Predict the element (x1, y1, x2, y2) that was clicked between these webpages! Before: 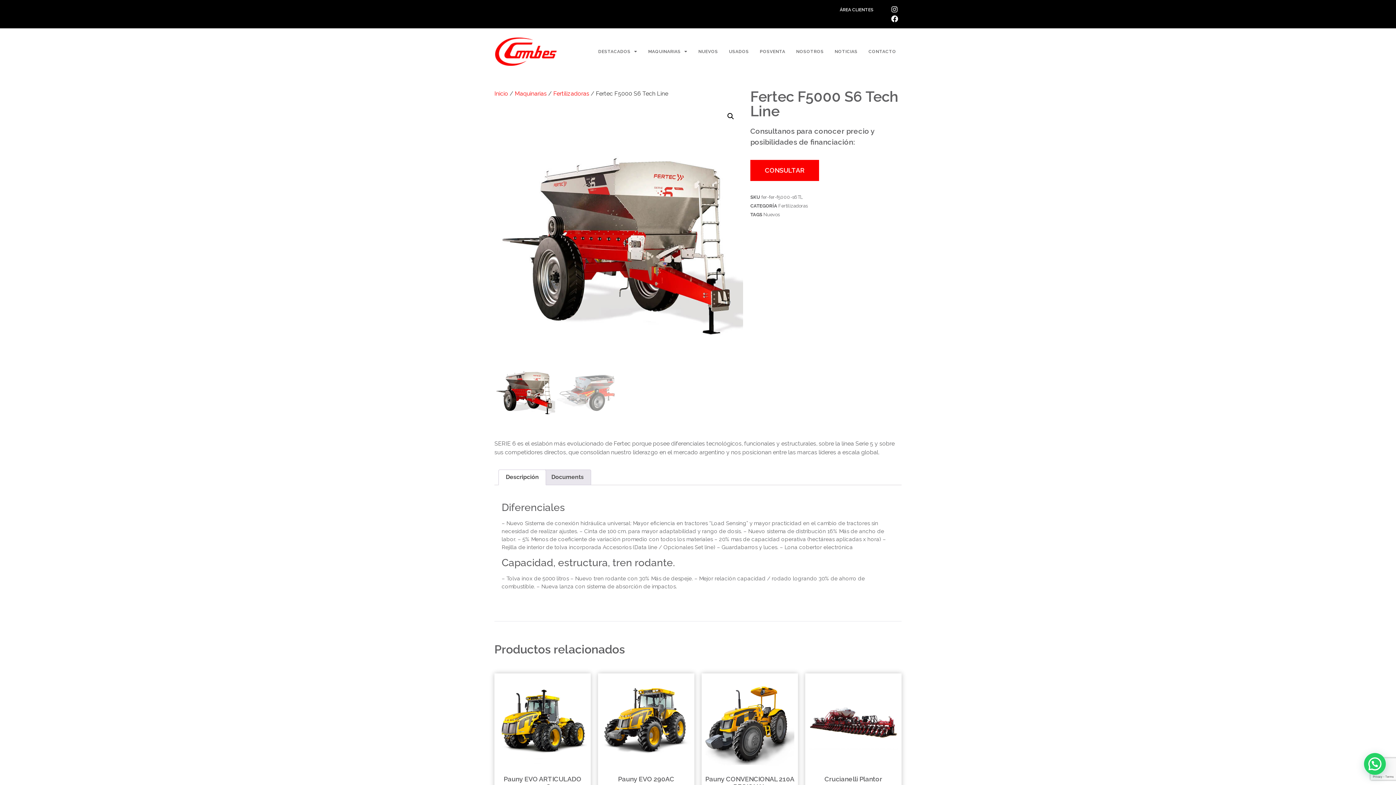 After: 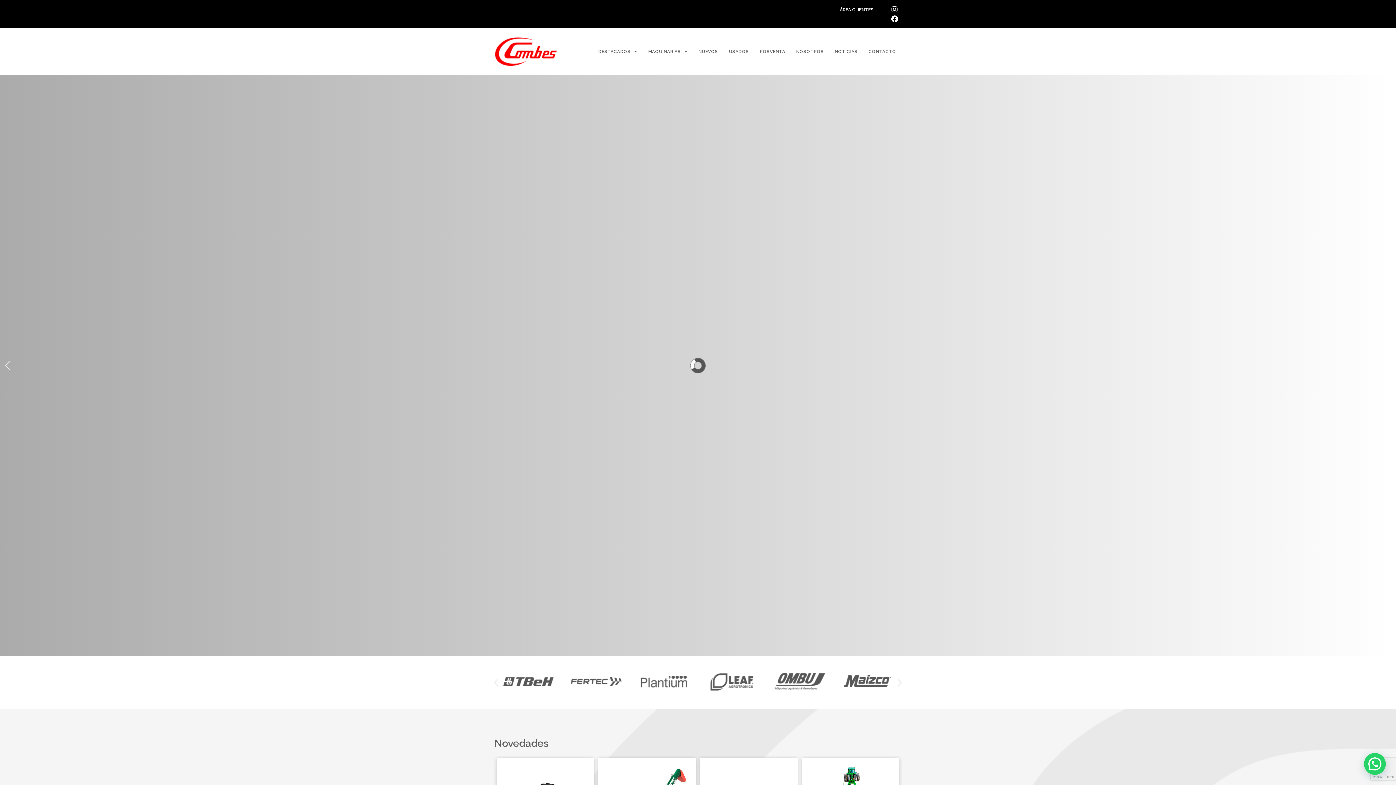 Action: label: Inicio bbox: (494, 90, 508, 97)